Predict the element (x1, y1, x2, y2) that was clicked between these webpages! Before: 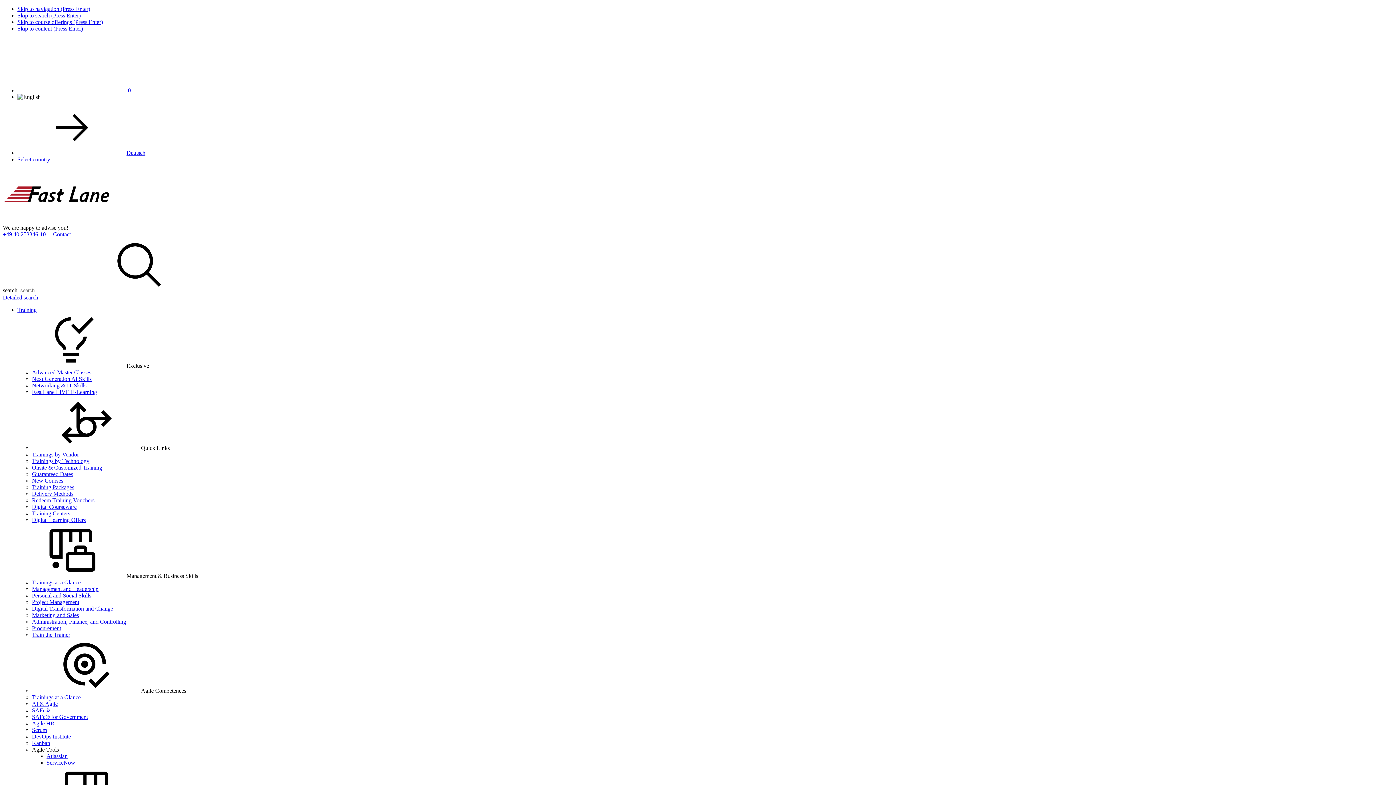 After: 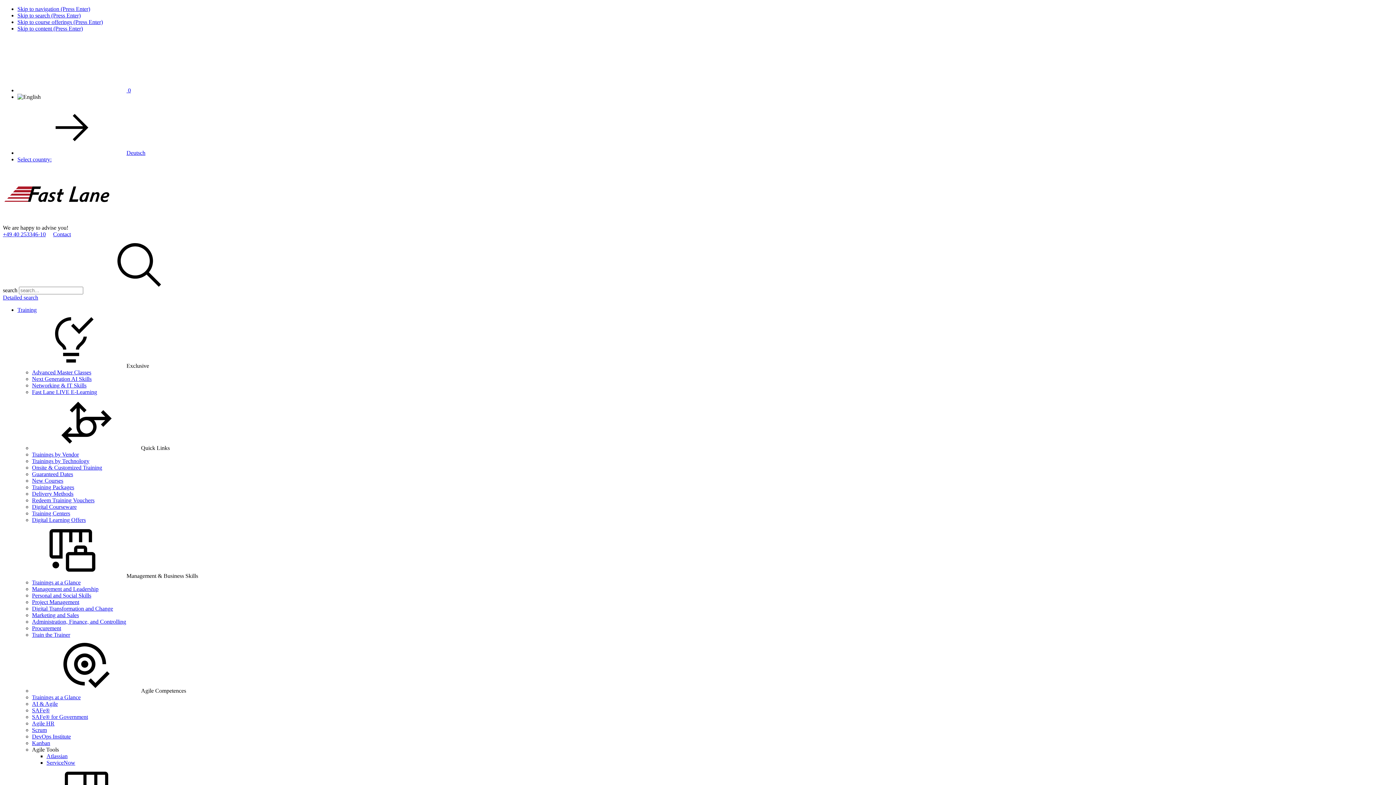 Action: bbox: (32, 484, 74, 490) label: Training Packages